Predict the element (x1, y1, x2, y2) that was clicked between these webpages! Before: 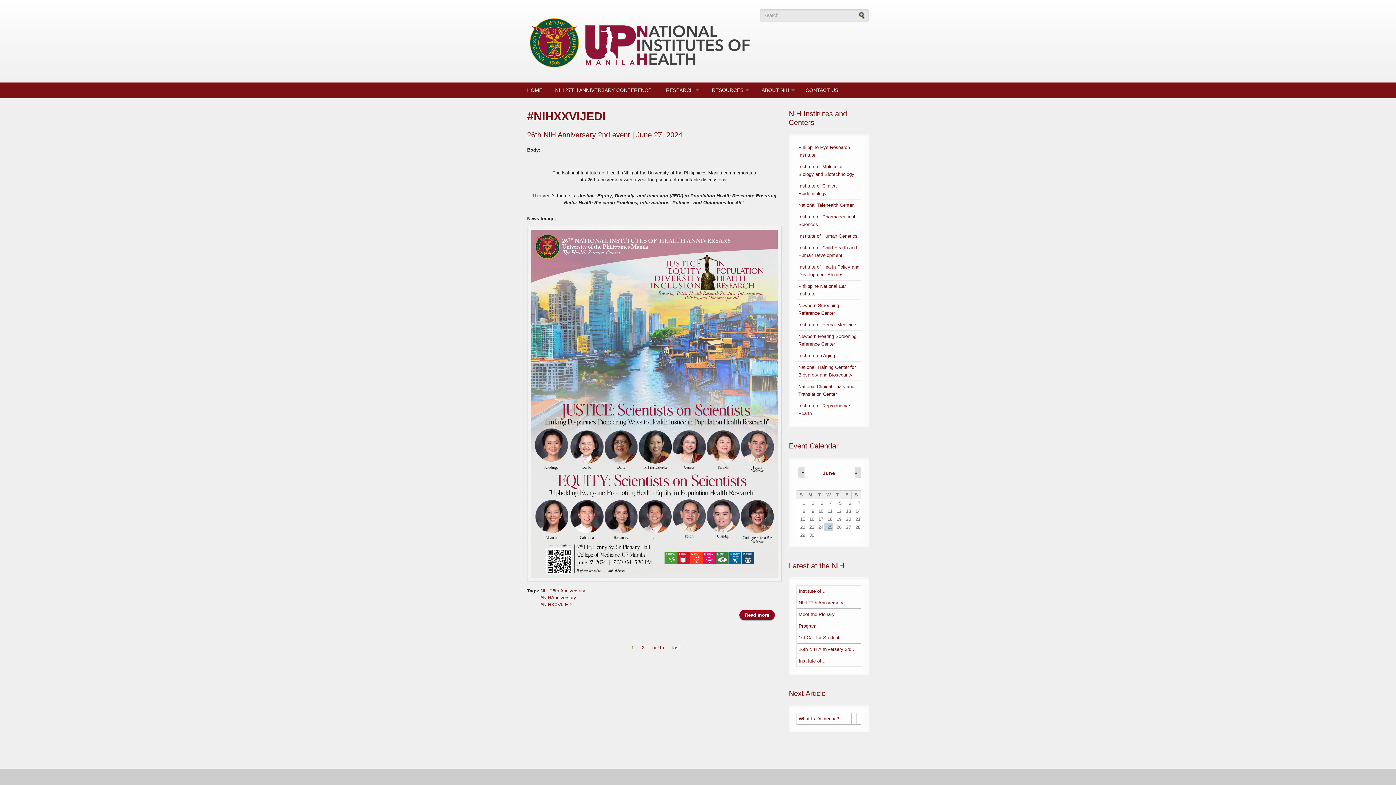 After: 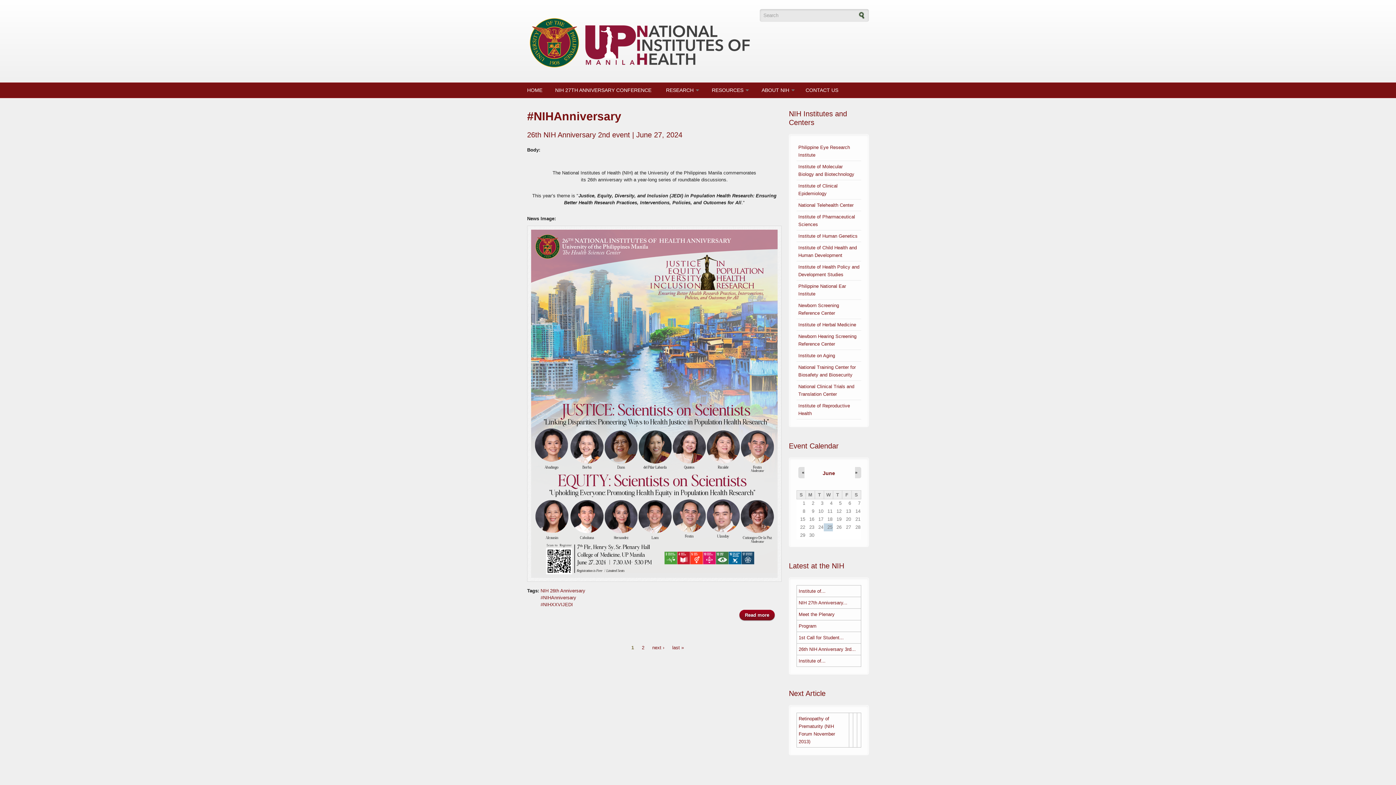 Action: label: #NIHAnniversary bbox: (540, 595, 576, 600)